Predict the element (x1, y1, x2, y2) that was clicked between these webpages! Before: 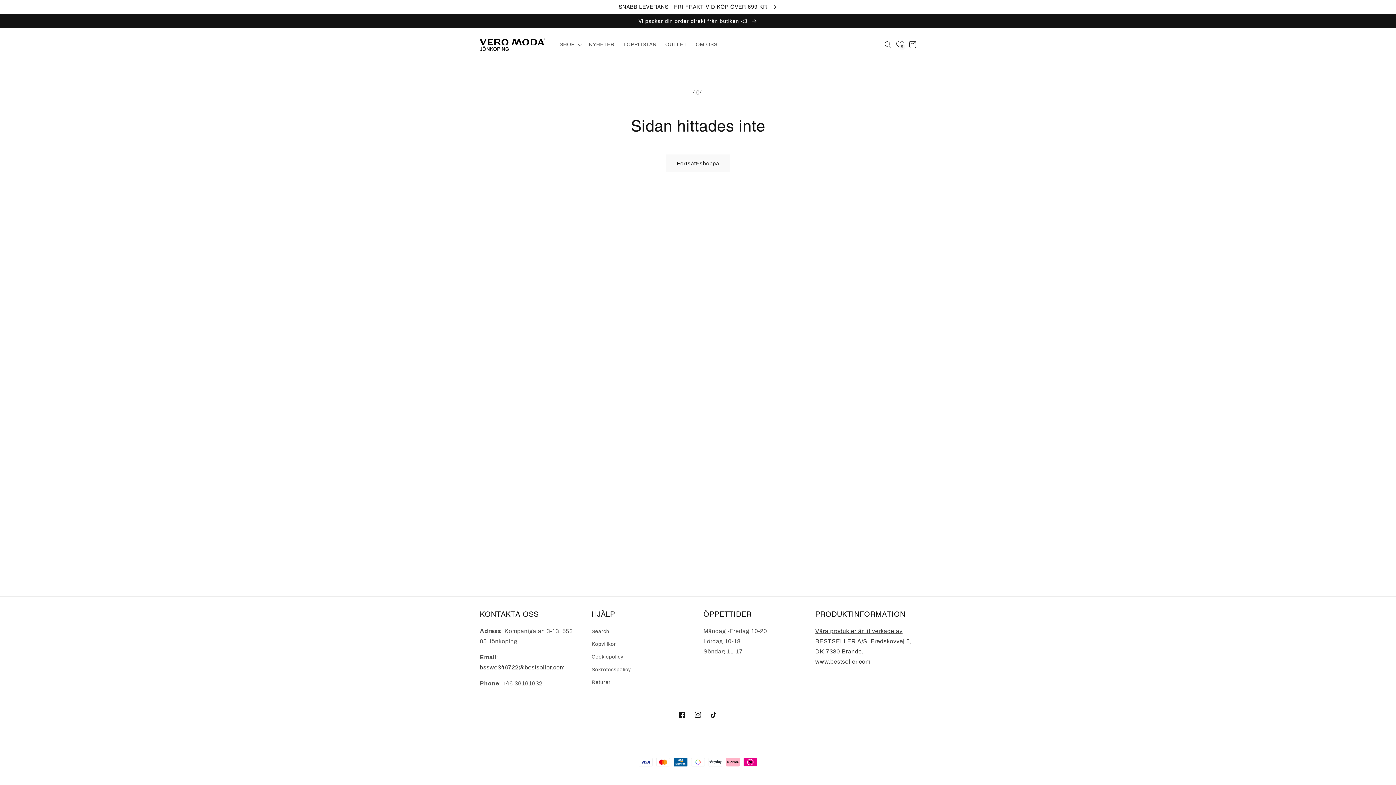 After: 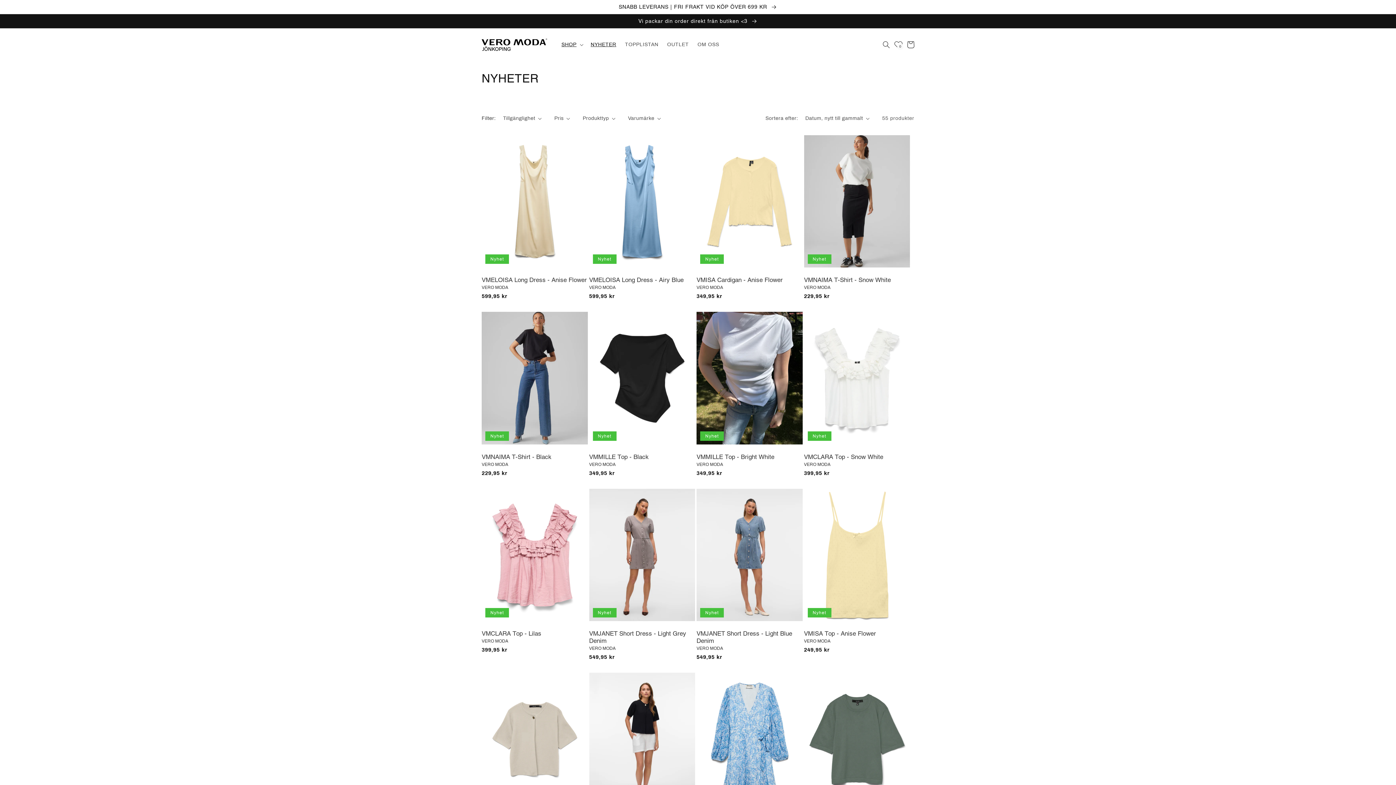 Action: label: NYHETER bbox: (584, 36, 618, 52)